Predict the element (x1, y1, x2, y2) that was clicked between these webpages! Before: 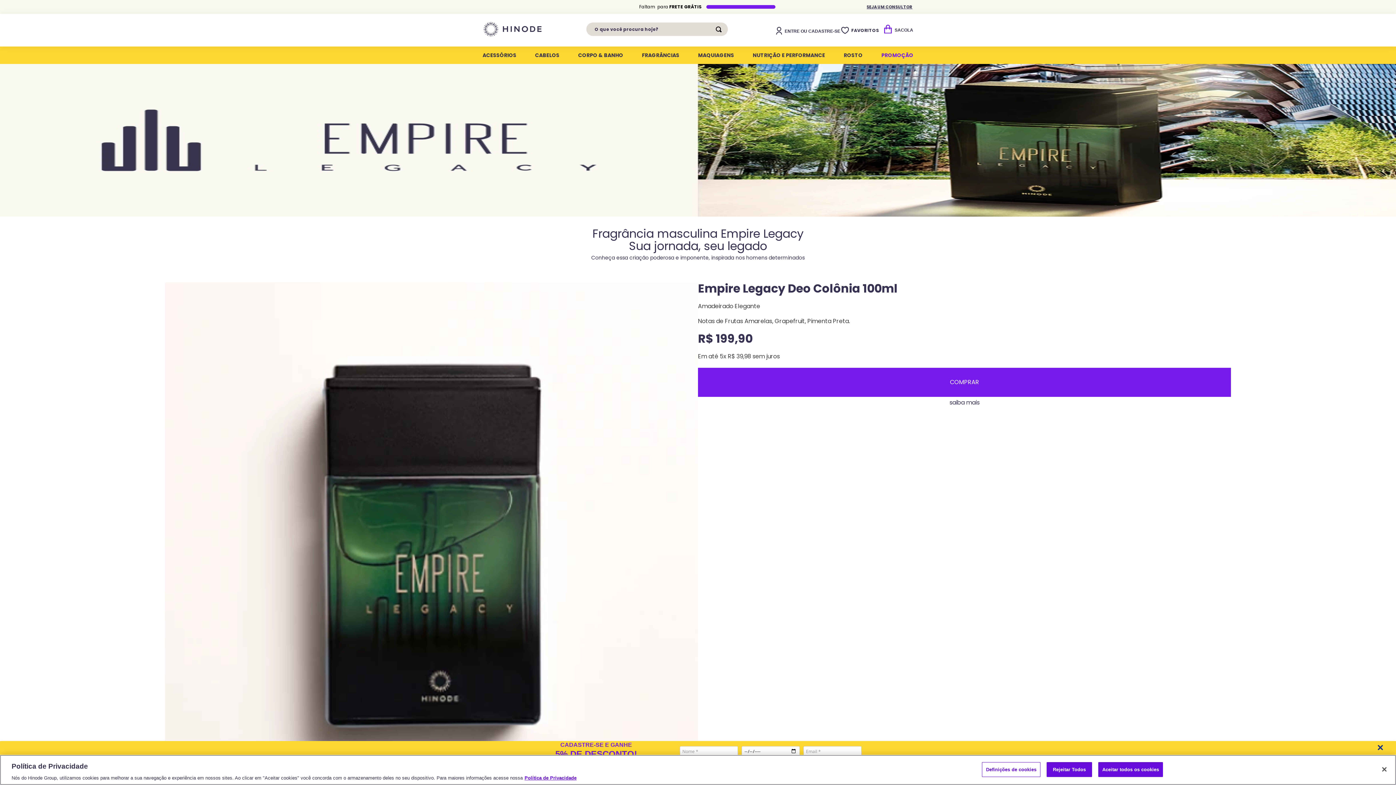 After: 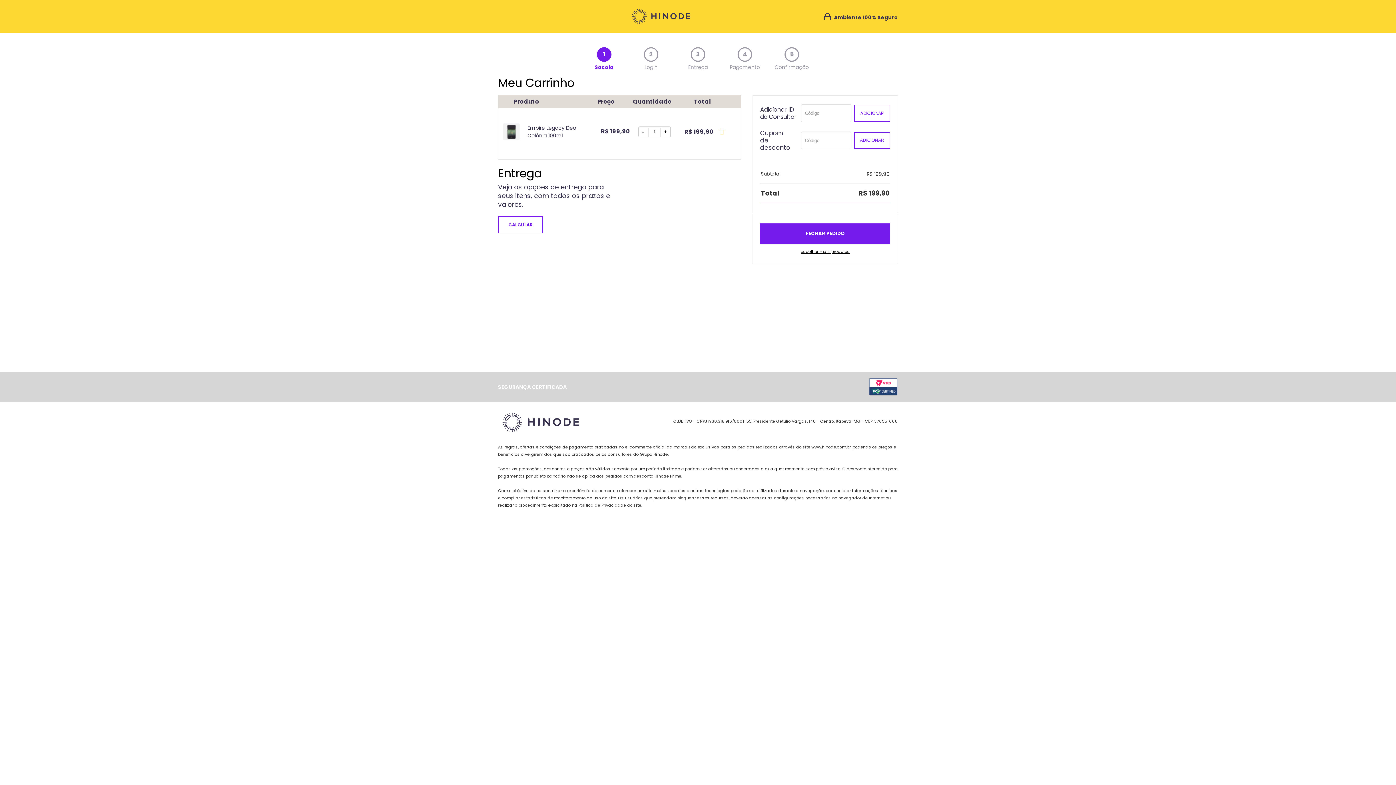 Action: bbox: (698, 368, 1231, 397) label: COMPRAR